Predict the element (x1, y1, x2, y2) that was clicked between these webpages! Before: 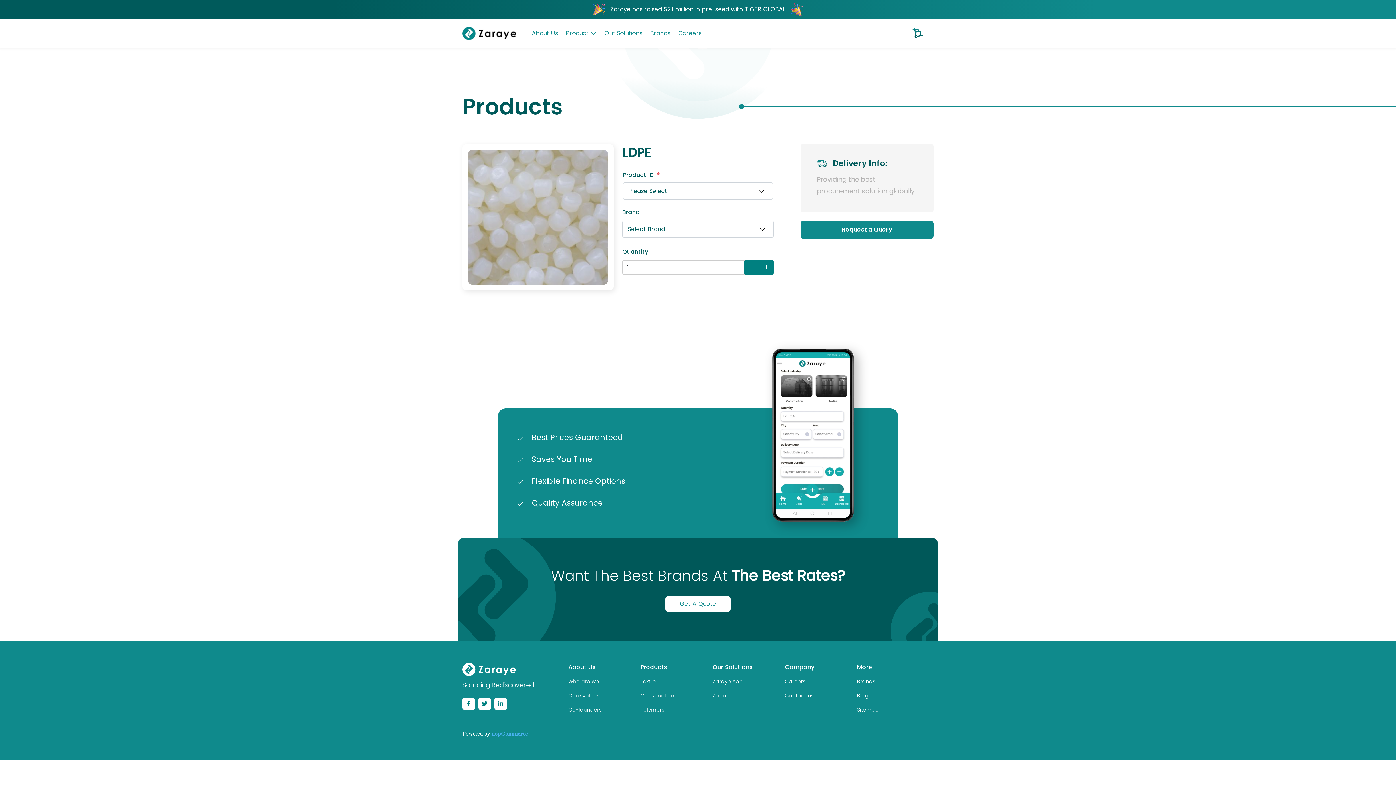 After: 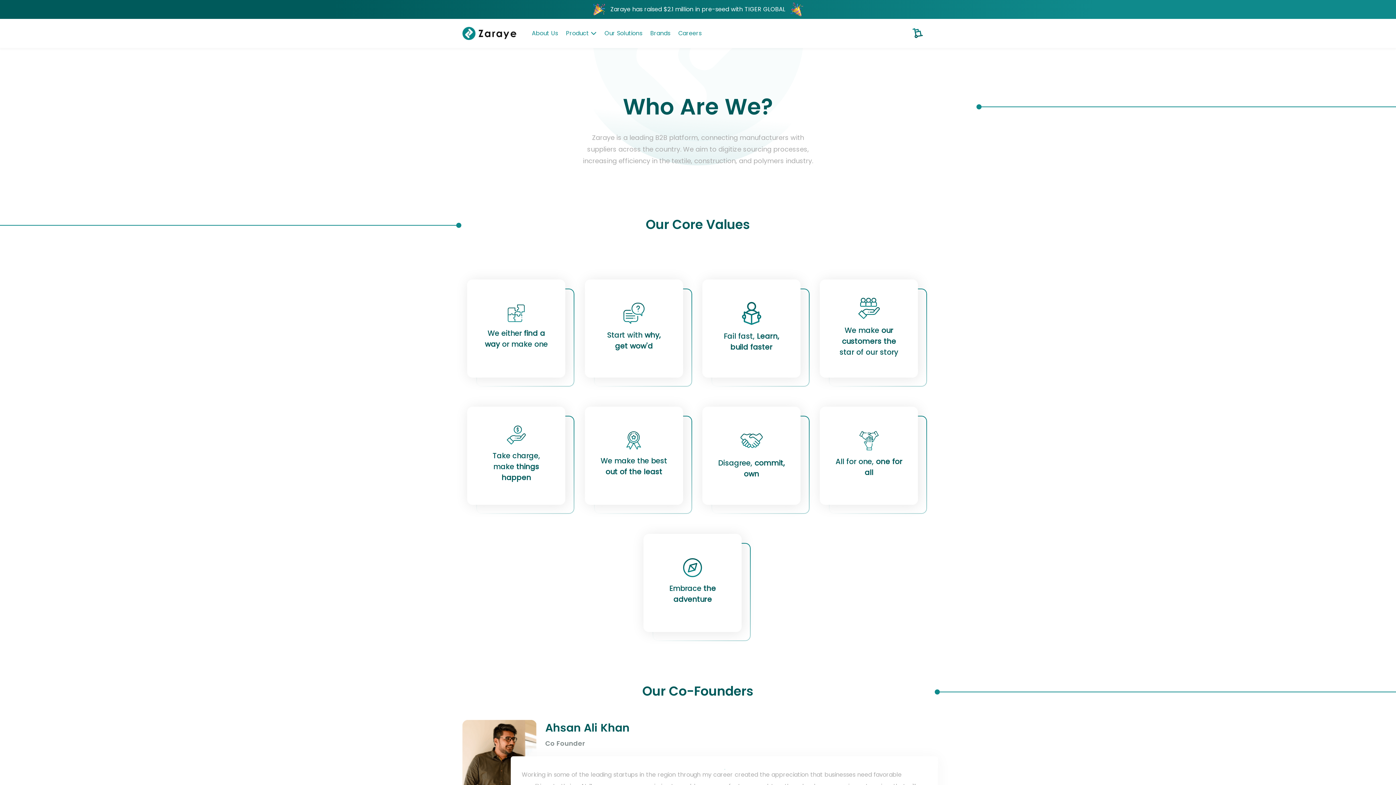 Action: label: Who are we bbox: (568, 678, 599, 685)